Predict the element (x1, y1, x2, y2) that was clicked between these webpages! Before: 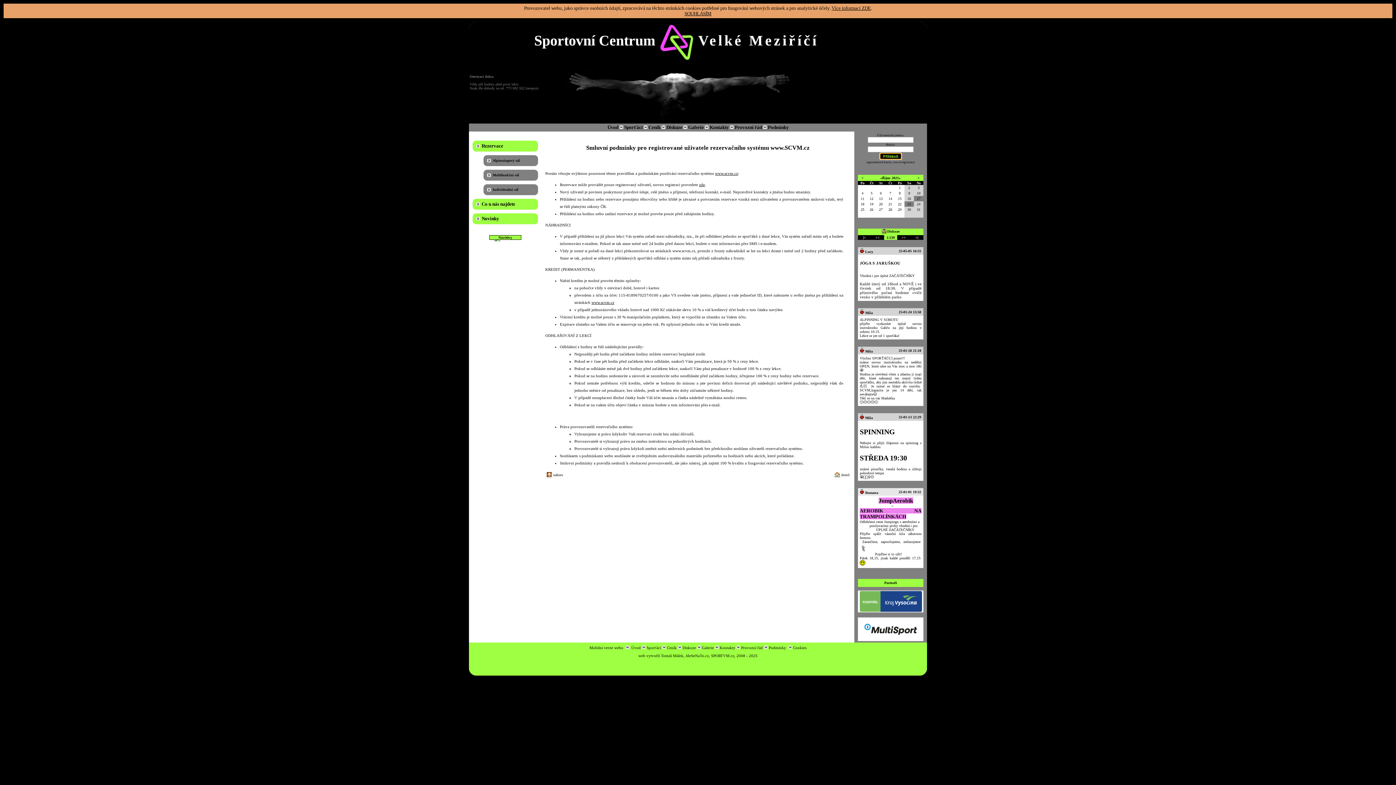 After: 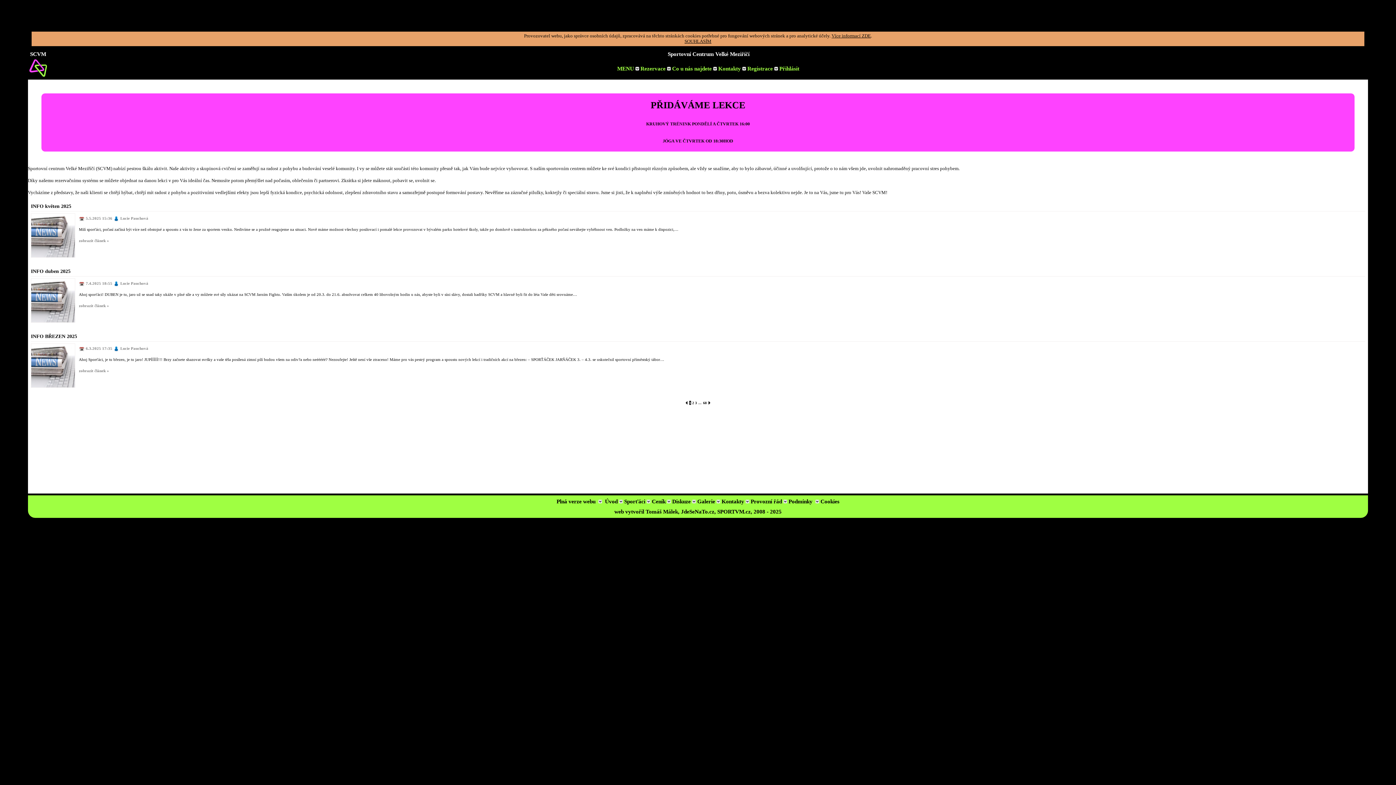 Action: bbox: (589, 645, 623, 650) label: Mobilní verze webu